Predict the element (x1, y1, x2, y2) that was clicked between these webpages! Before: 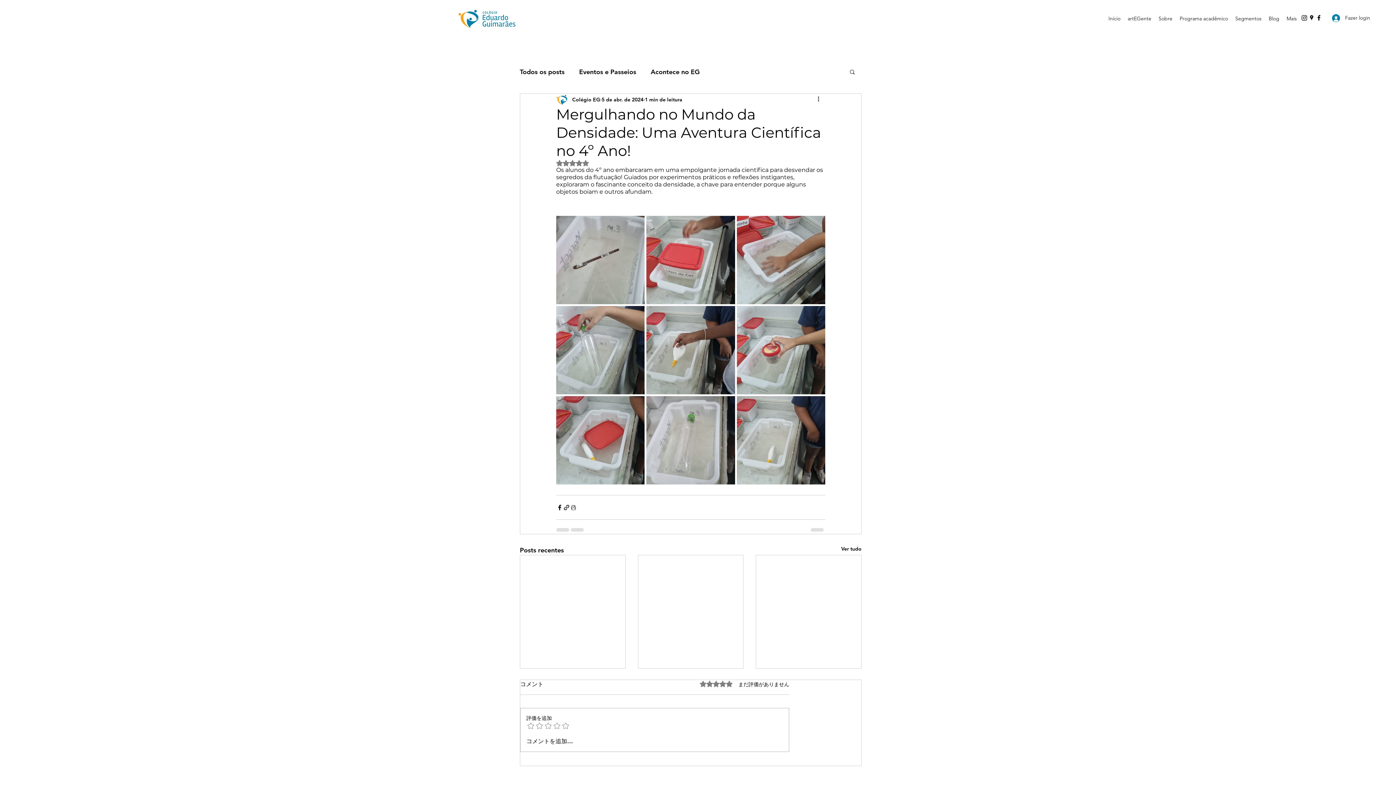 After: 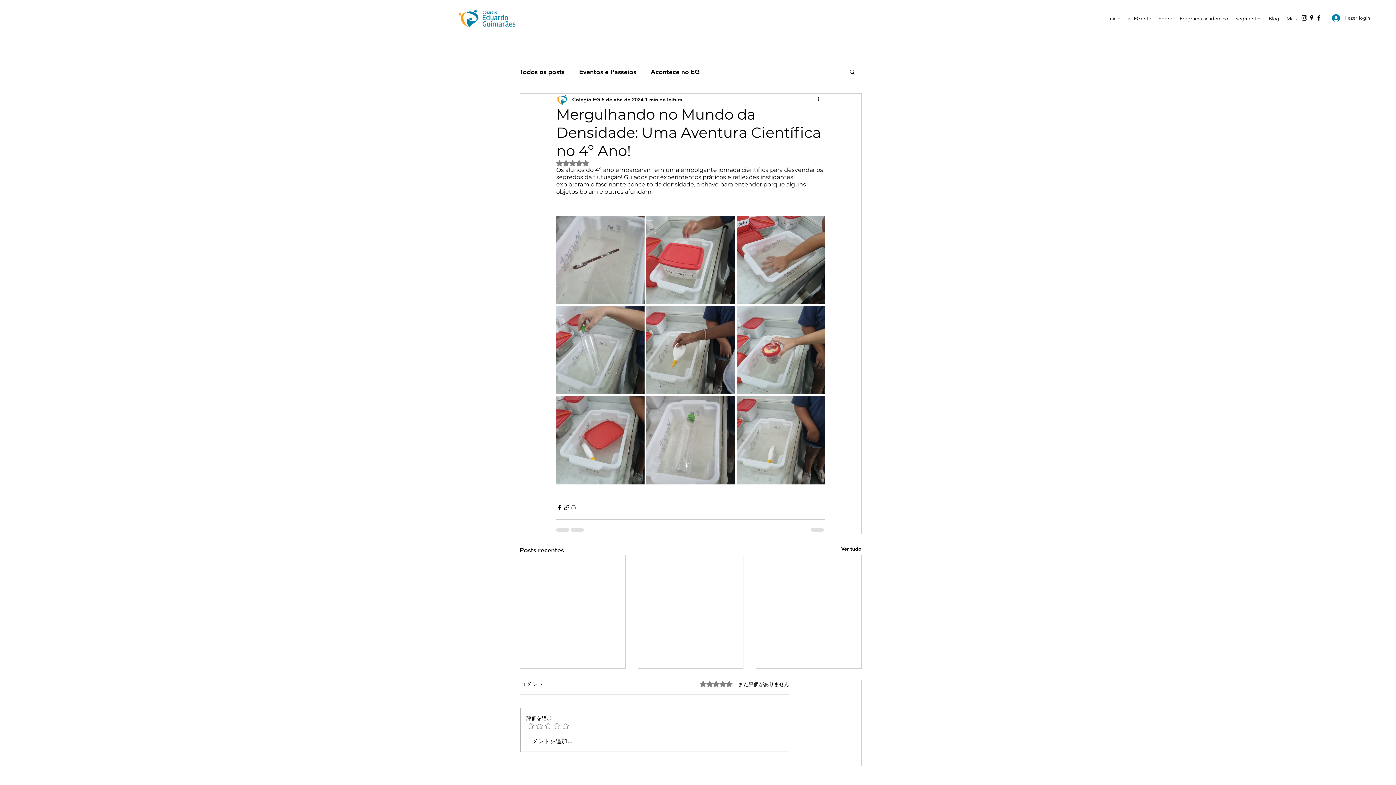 Action: label: Buscar bbox: (849, 68, 856, 74)